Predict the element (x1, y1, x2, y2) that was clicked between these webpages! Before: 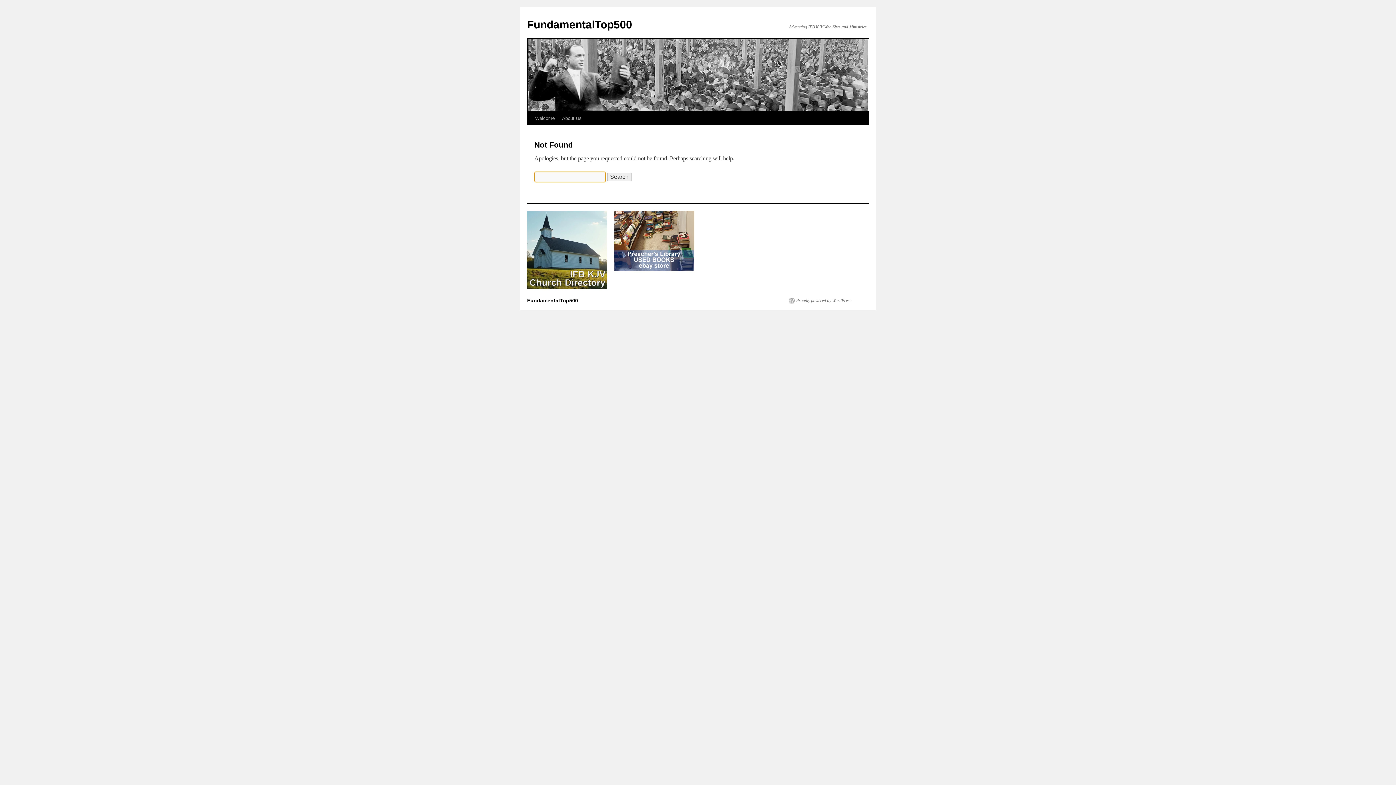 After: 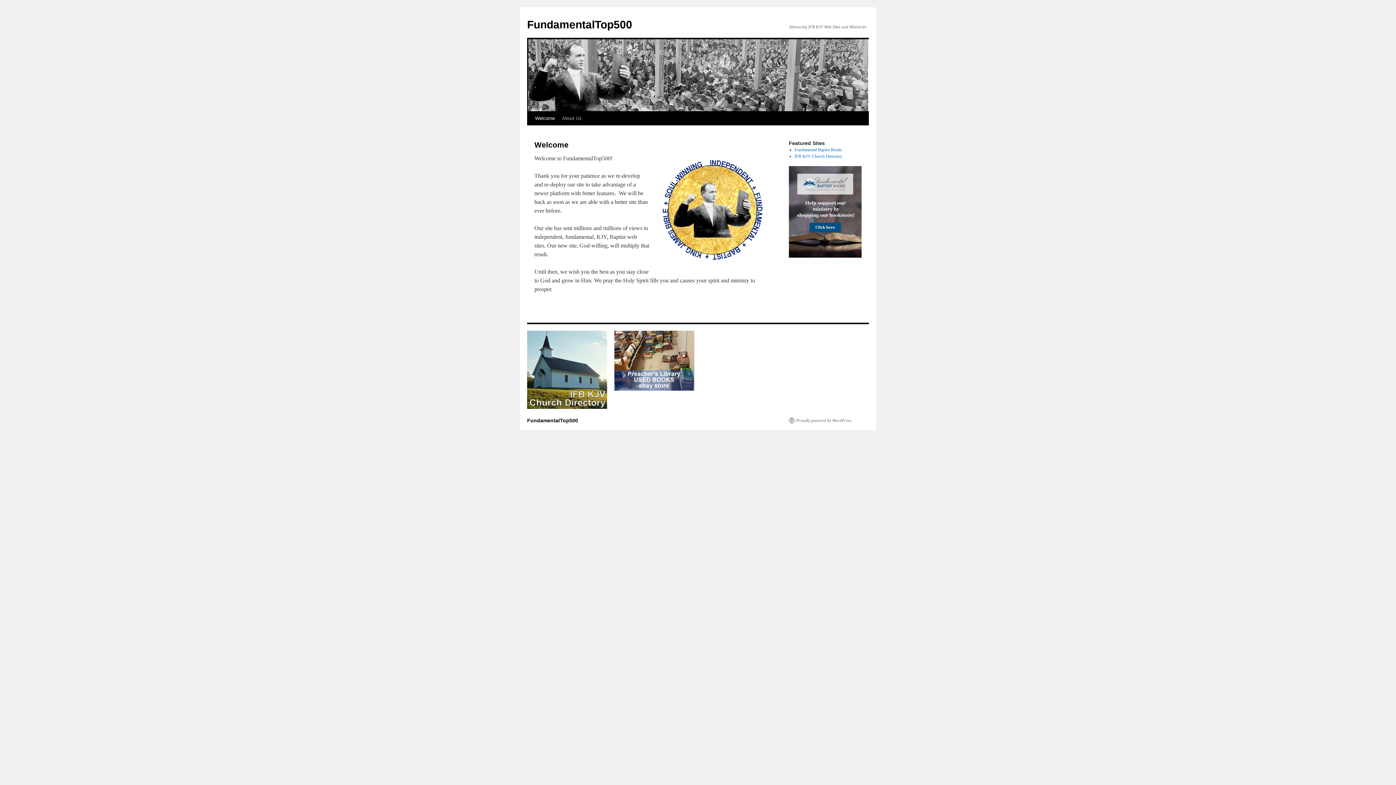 Action: bbox: (531, 111, 558, 125) label: Welcome